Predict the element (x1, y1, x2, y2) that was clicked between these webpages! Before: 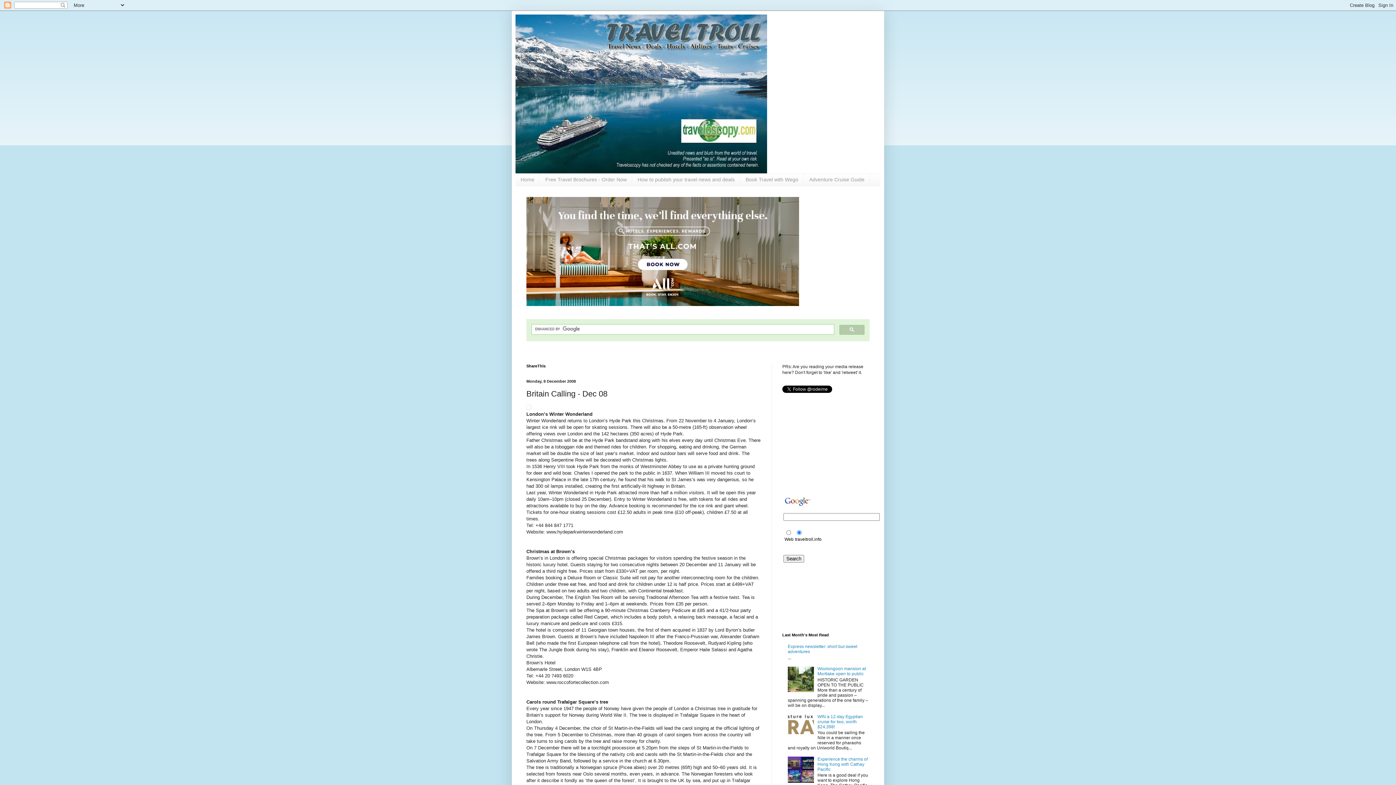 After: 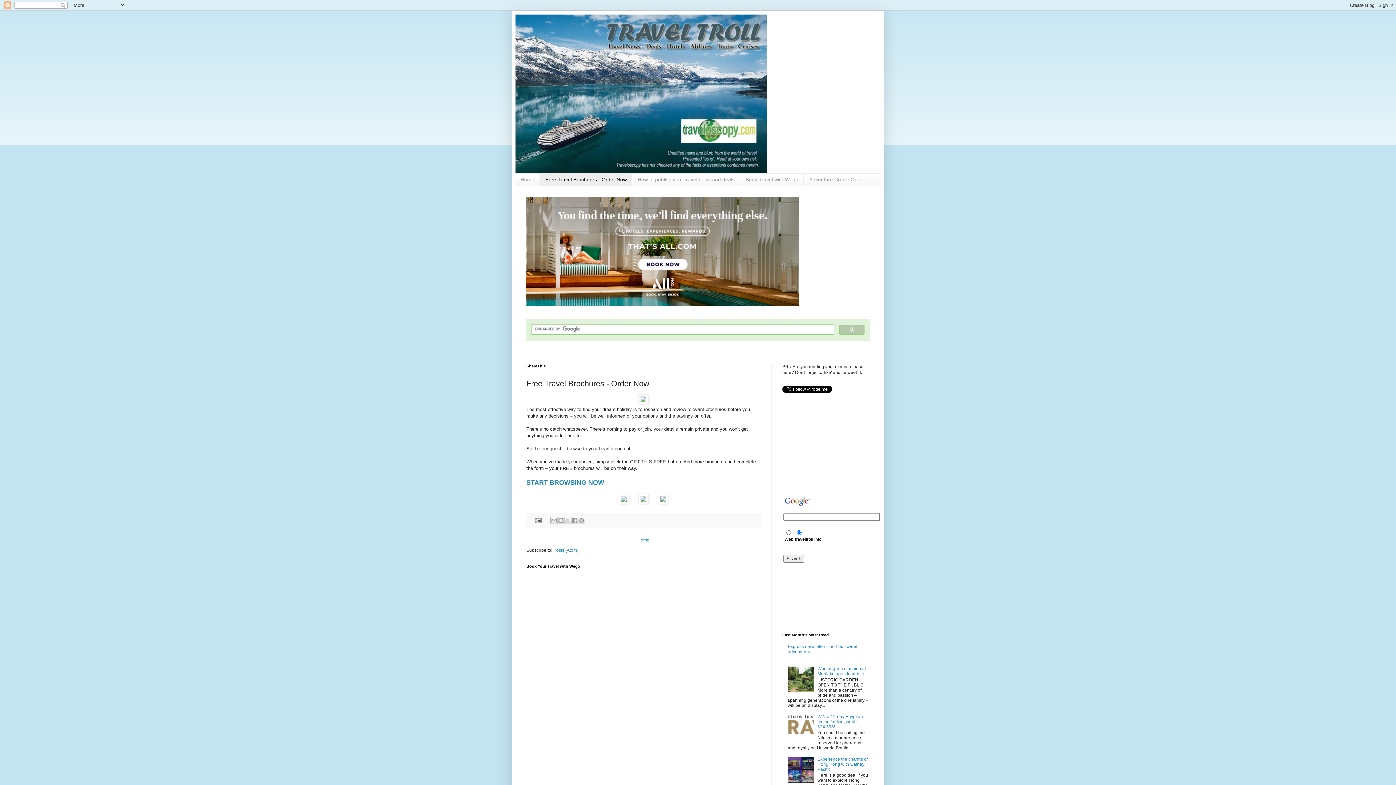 Action: bbox: (540, 173, 632, 185) label: Free Travel Brochures - Order Now